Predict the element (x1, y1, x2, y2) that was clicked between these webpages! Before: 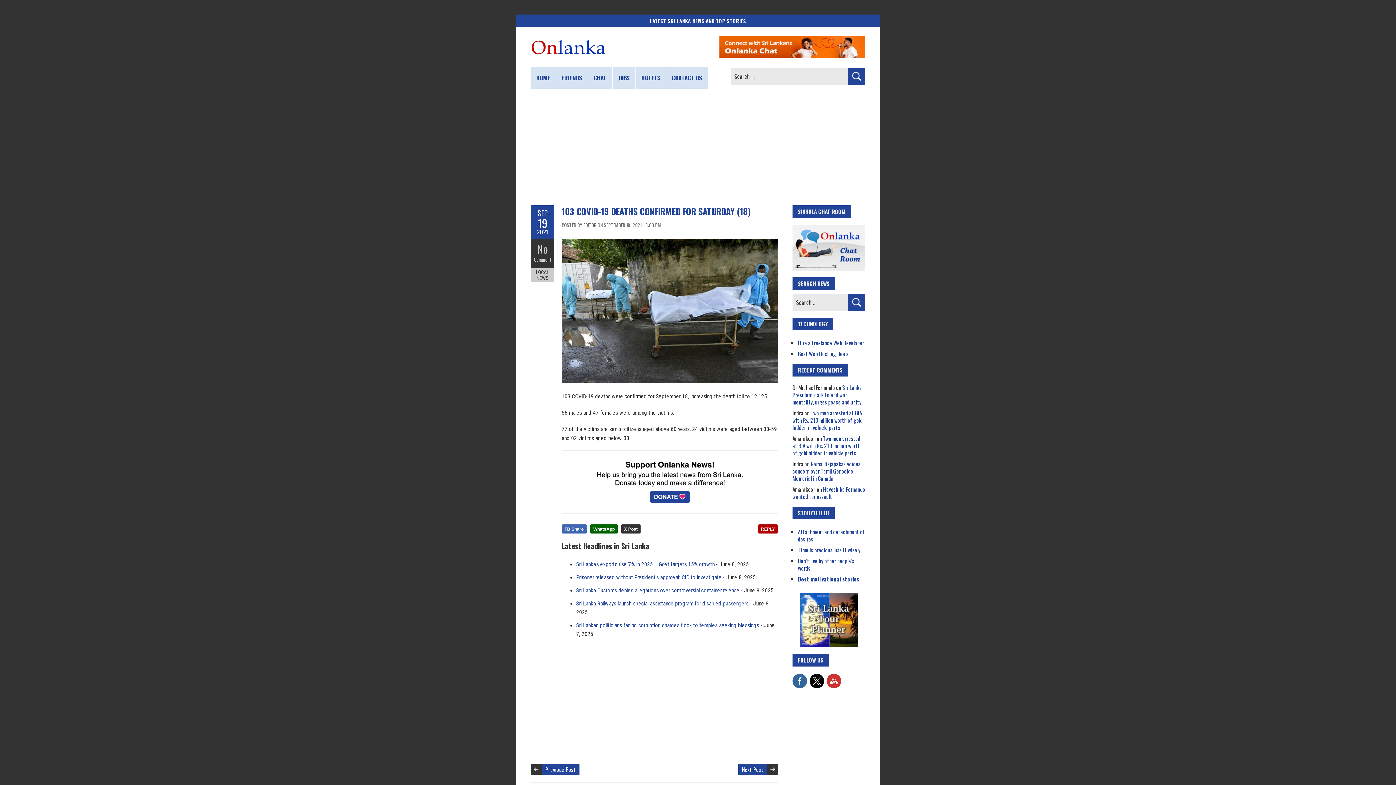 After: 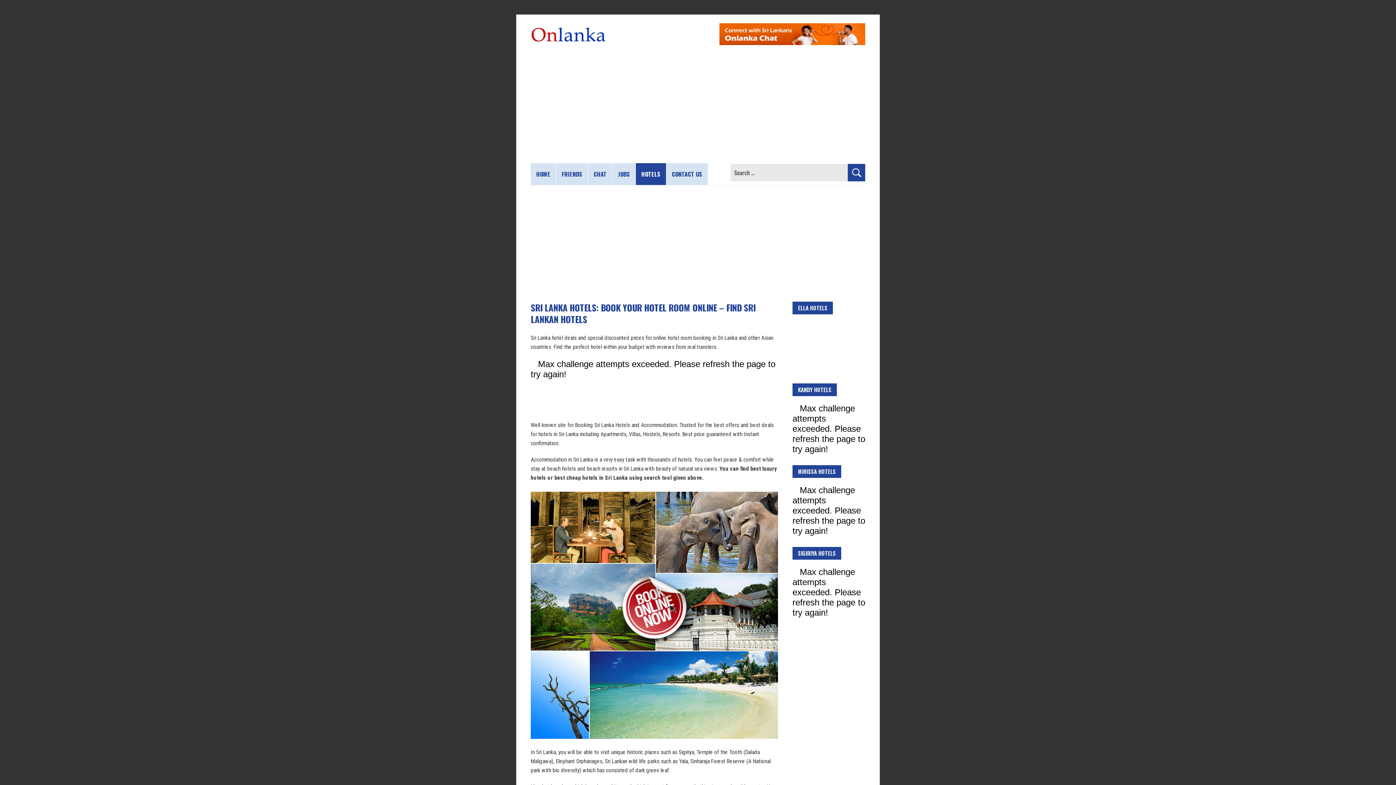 Action: bbox: (636, 66, 666, 88) label: HOTELS